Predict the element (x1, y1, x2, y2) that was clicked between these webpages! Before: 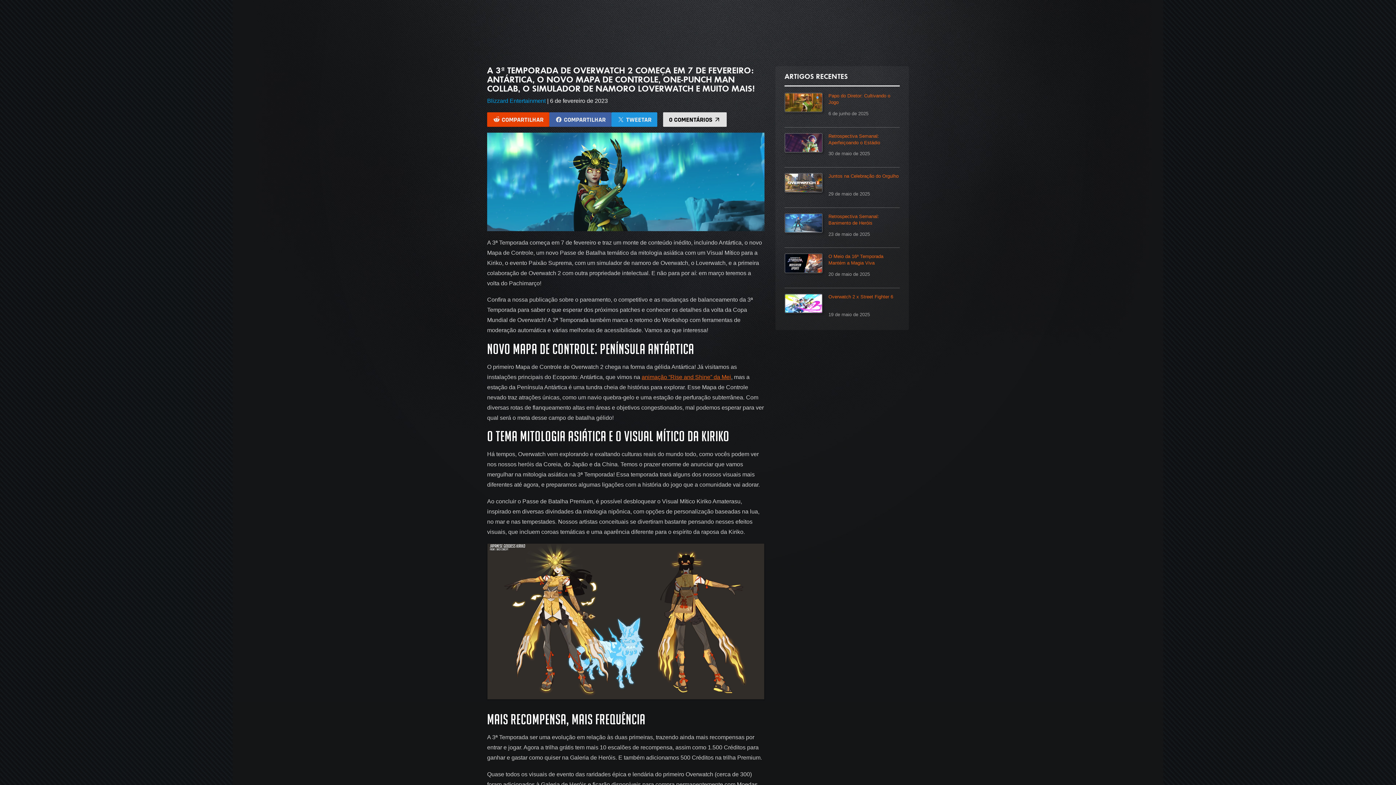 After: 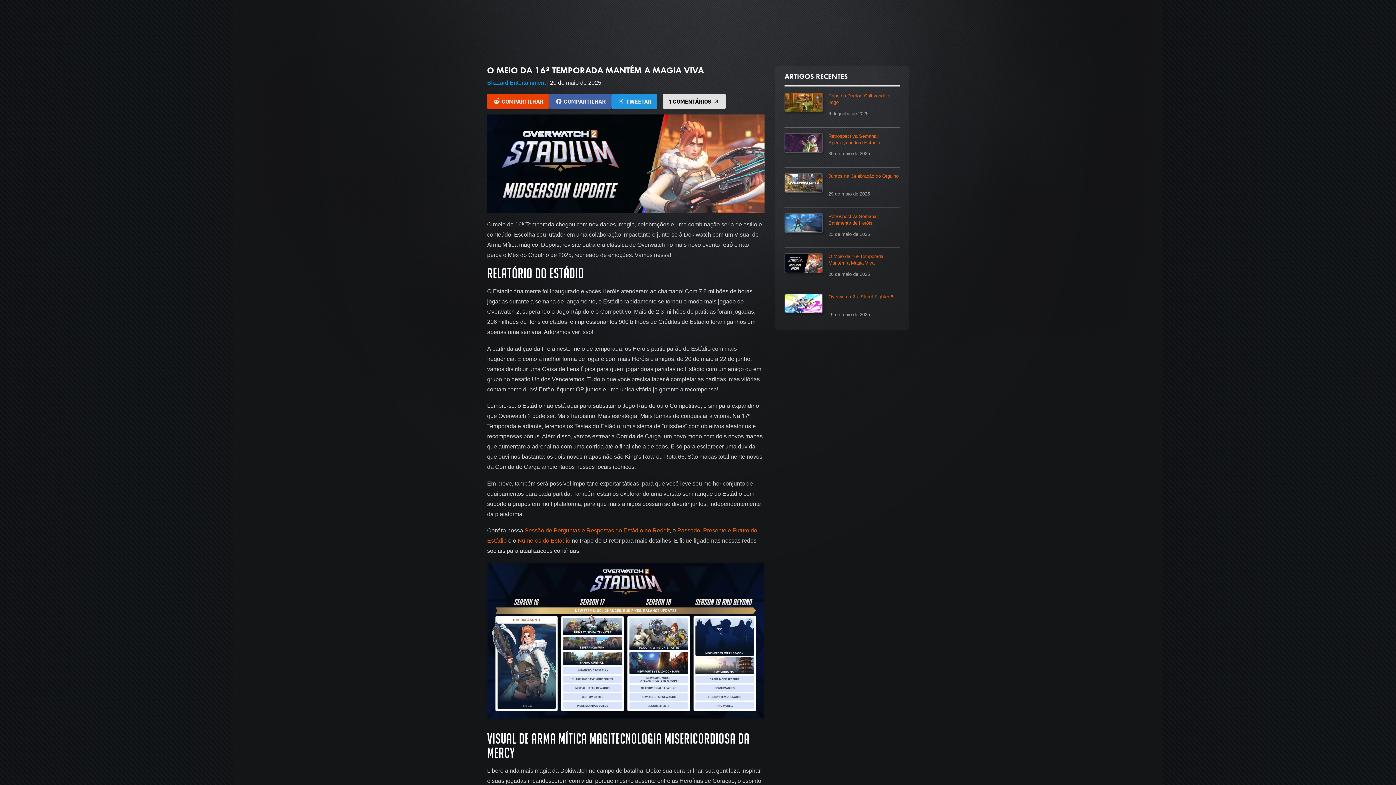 Action: bbox: (784, 248, 899, 287) label: O Meio da 16ª Temporada Mantém a Magia Viva

20 de maio de 2025